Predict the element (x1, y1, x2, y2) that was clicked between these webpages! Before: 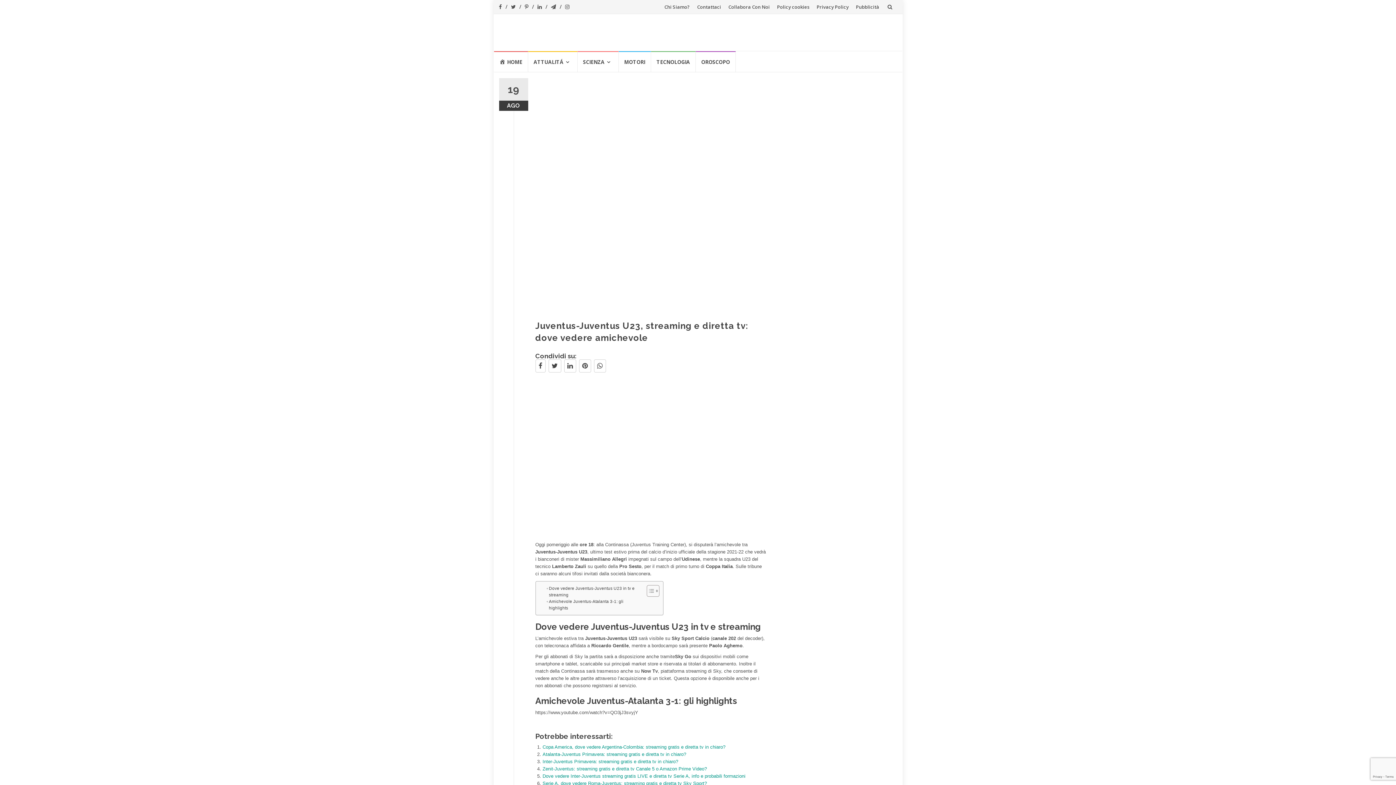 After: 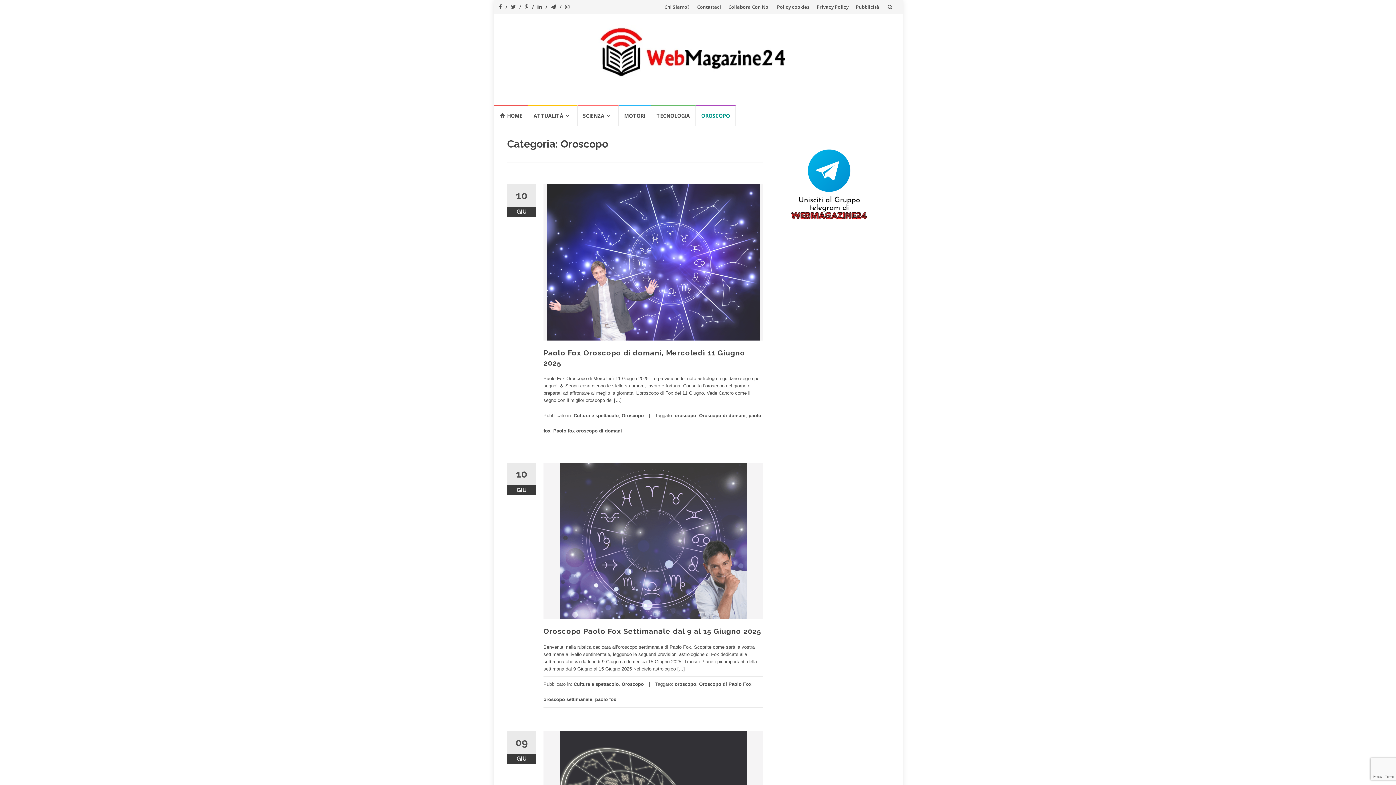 Action: label: OROSCOPO bbox: (672, 69, 714, 89)